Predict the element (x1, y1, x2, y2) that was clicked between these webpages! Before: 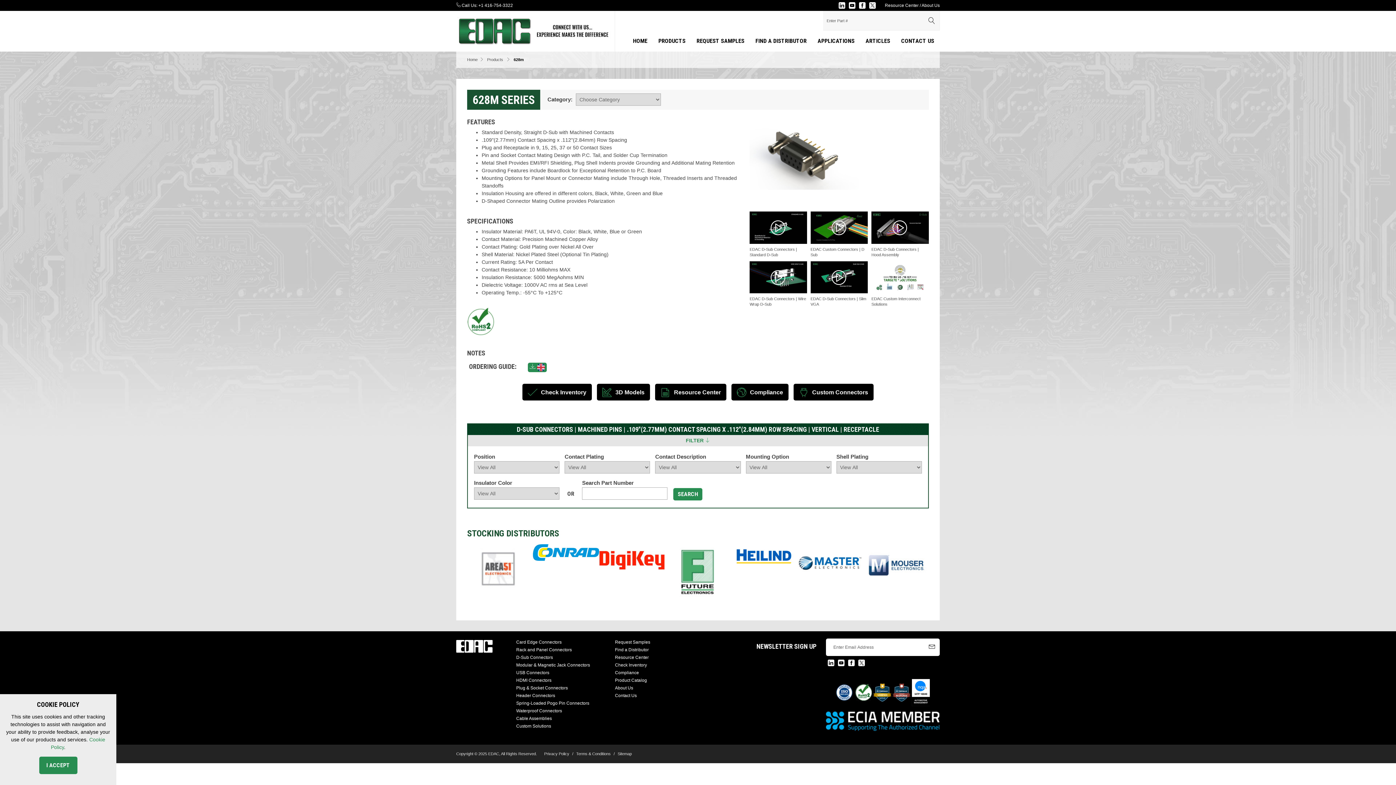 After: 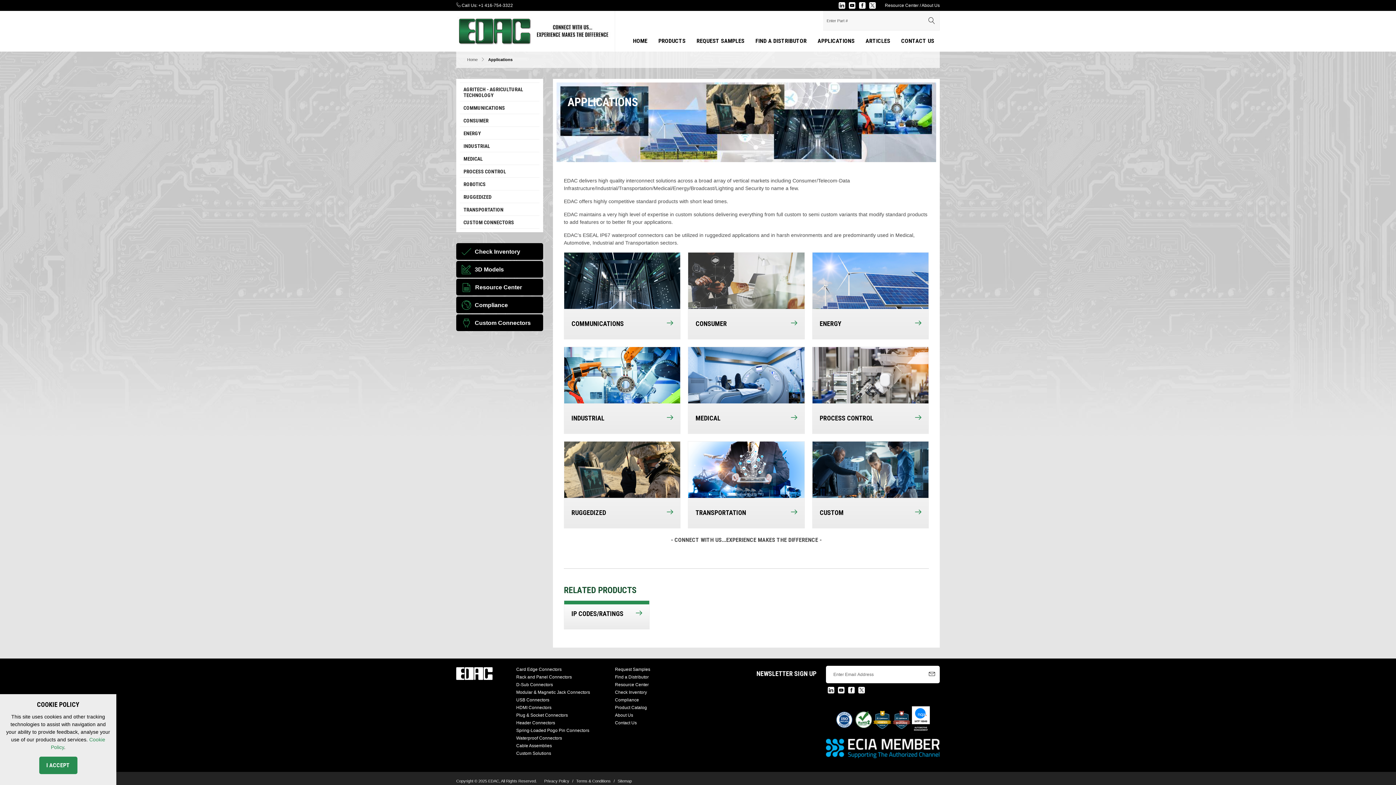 Action: bbox: (812, 30, 860, 51) label: APPLICATIONS